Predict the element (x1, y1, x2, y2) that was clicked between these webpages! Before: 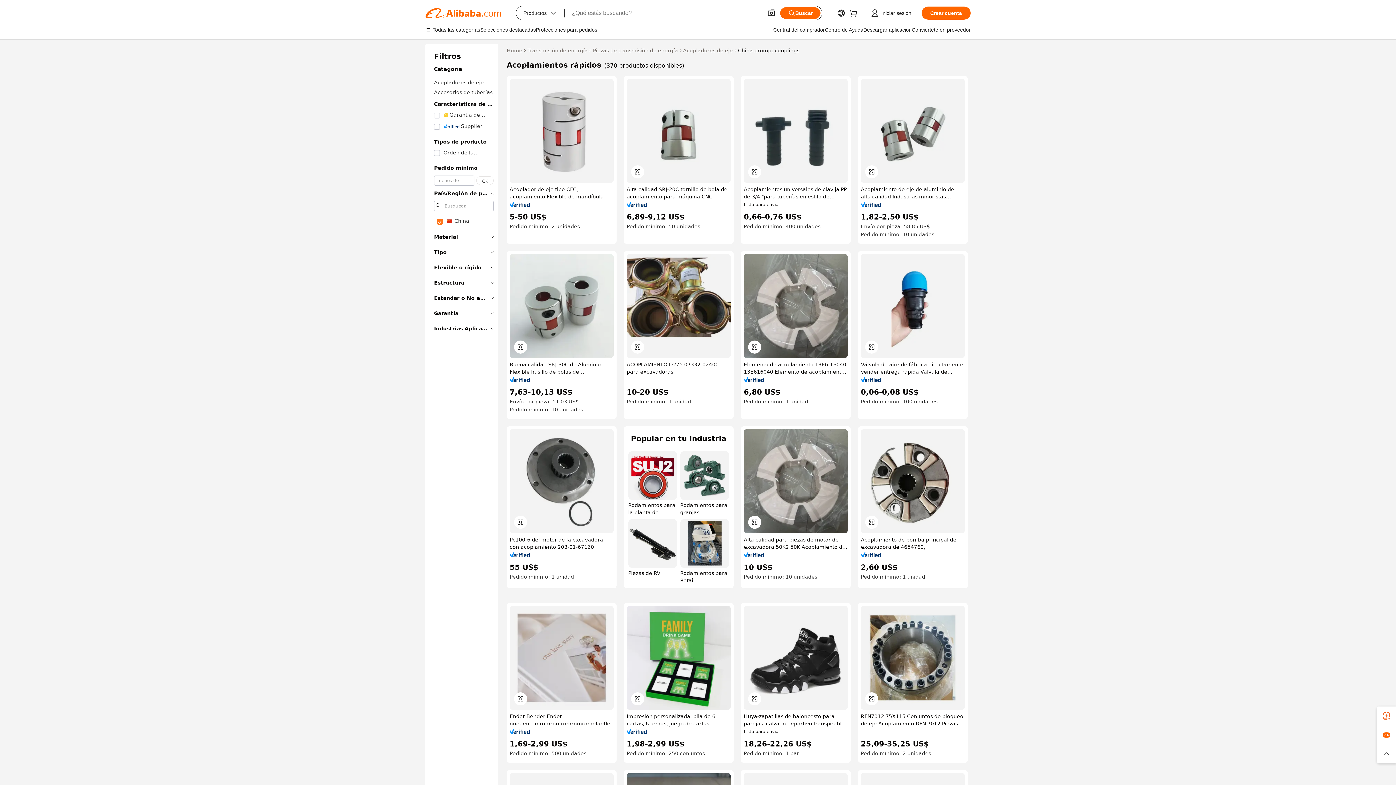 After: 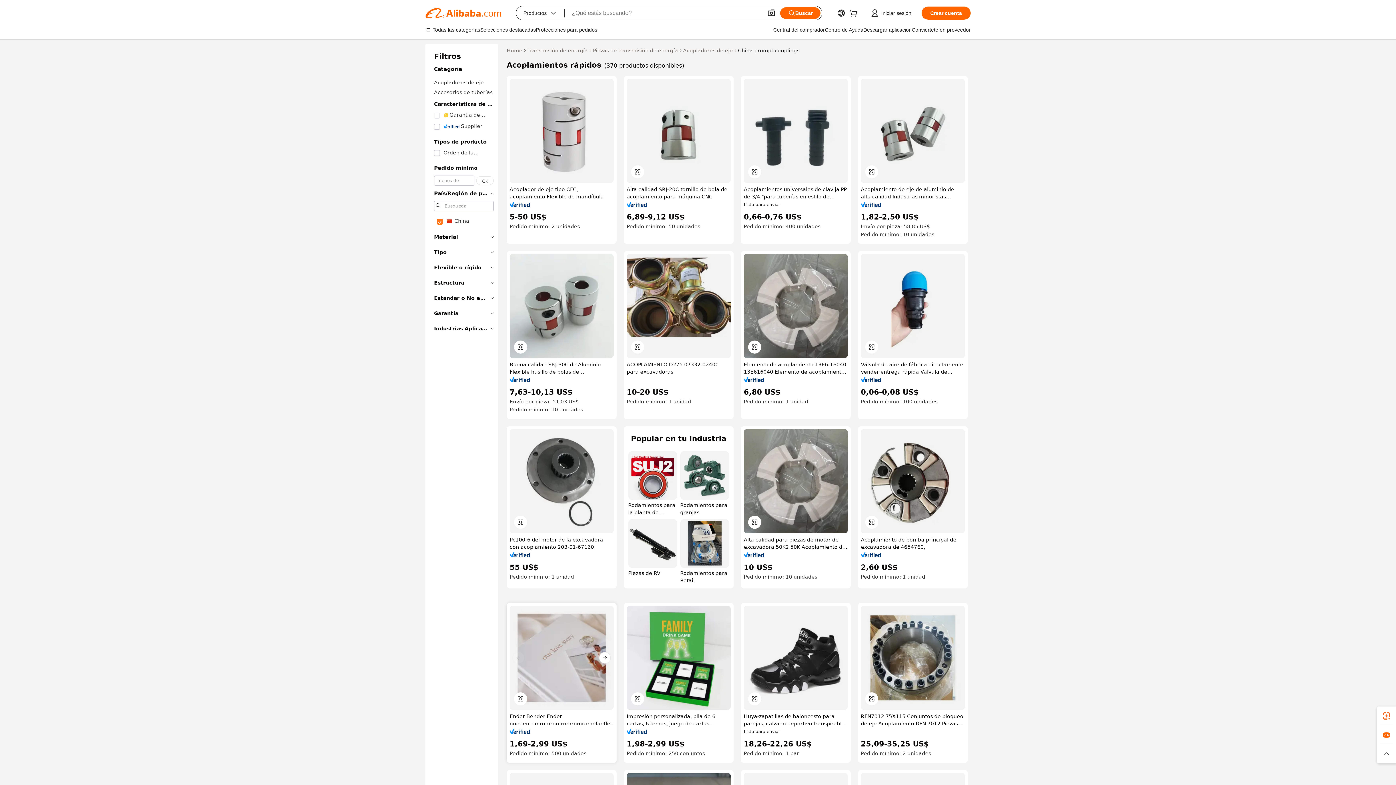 Action: bbox: (509, 606, 613, 710)